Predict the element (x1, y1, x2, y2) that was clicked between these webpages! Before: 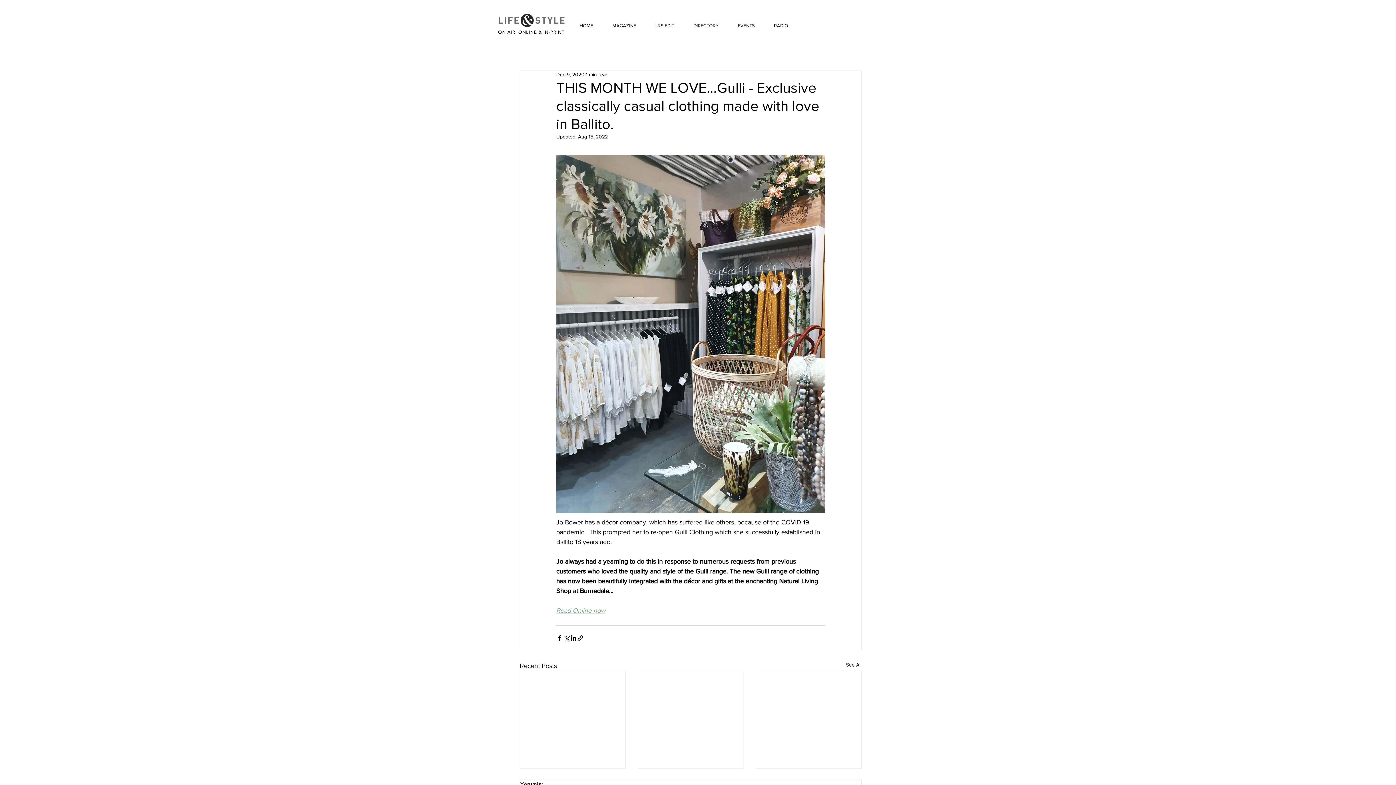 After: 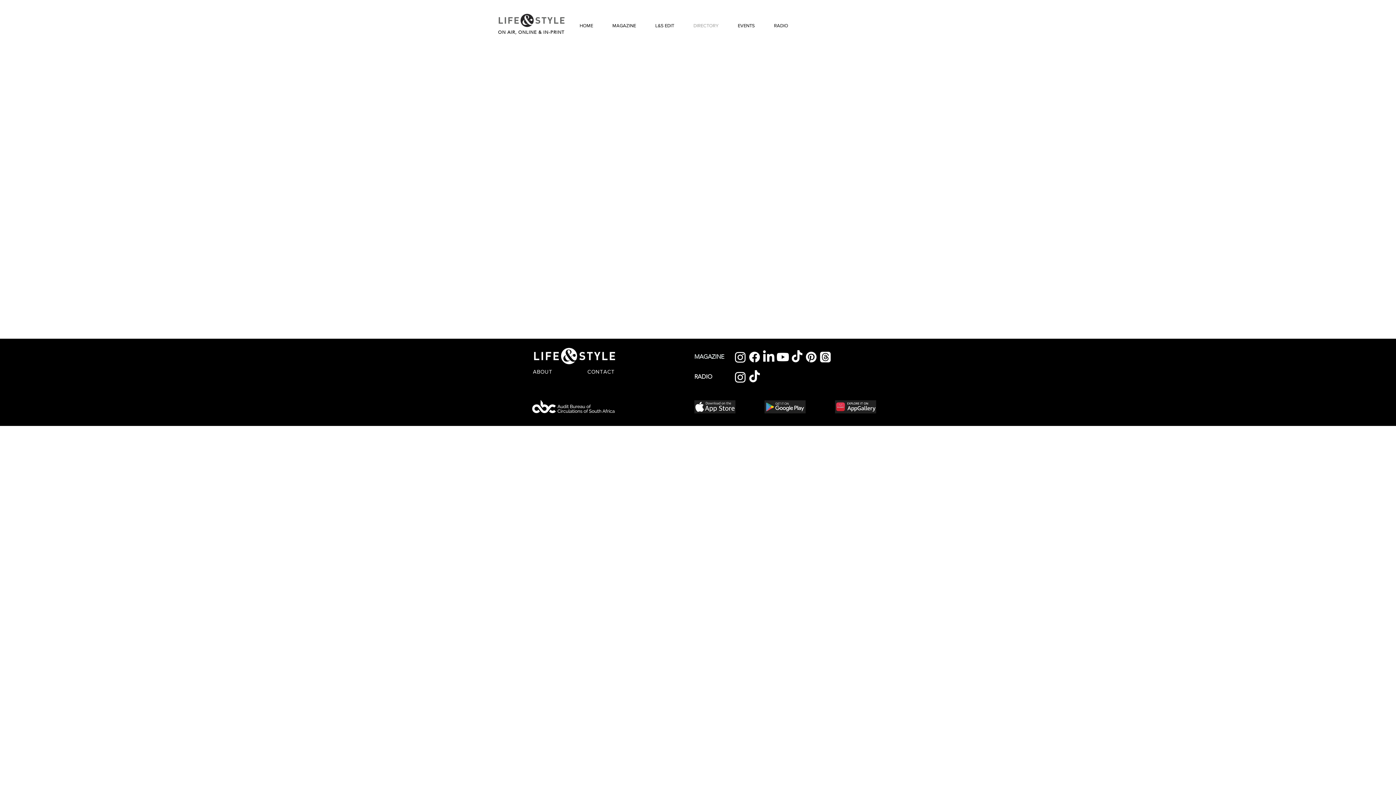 Action: label: DIRECTORY bbox: (684, 17, 728, 33)